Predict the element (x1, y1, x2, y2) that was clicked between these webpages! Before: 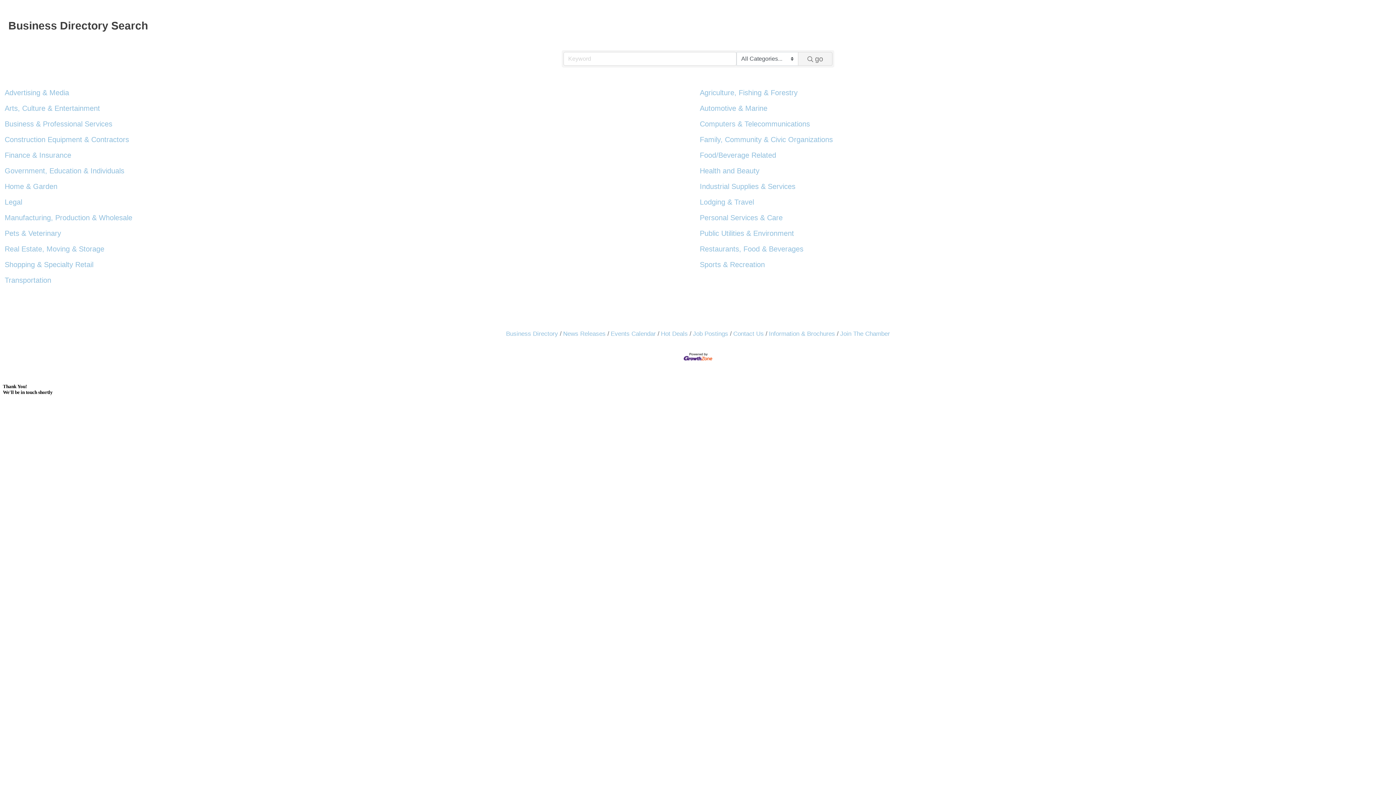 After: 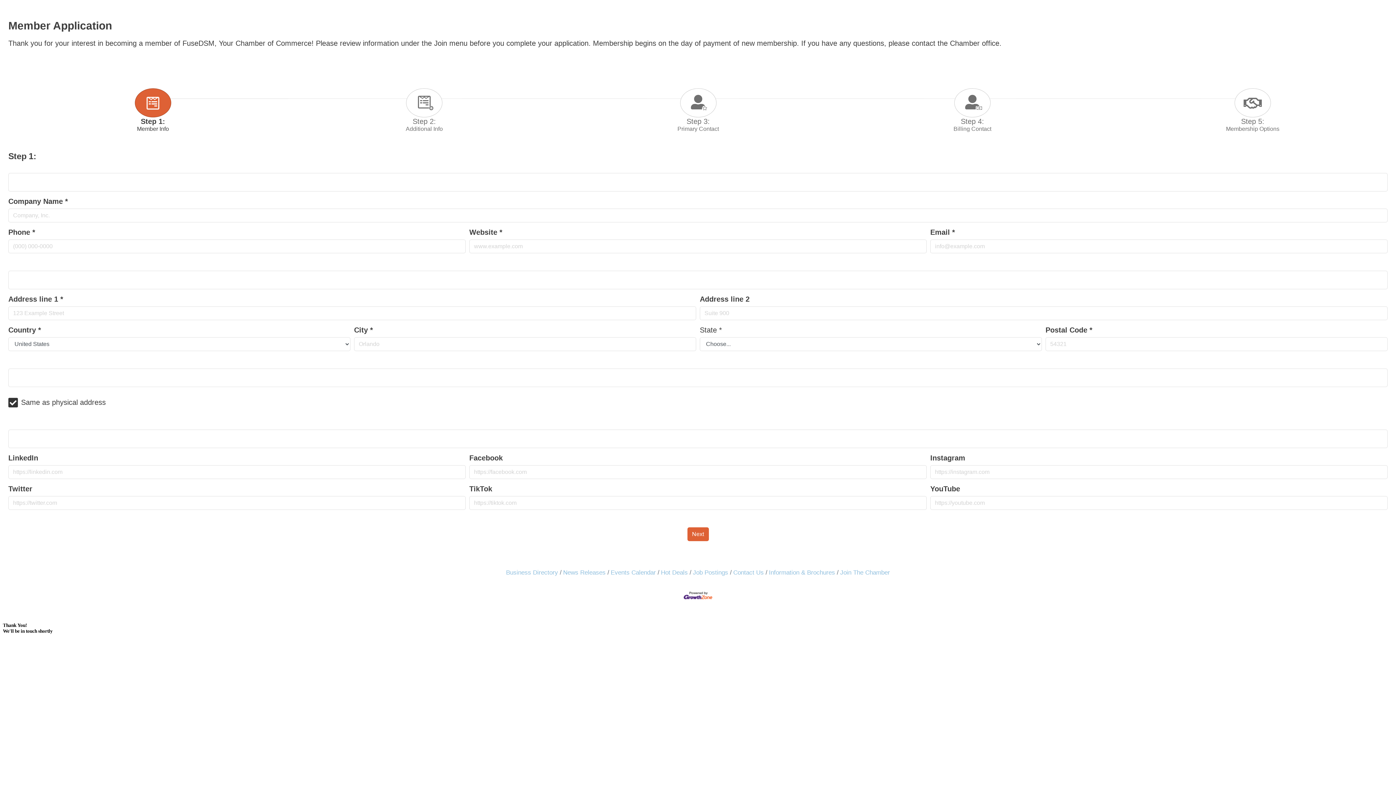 Action: label: Join The Chamber bbox: (837, 330, 890, 337)